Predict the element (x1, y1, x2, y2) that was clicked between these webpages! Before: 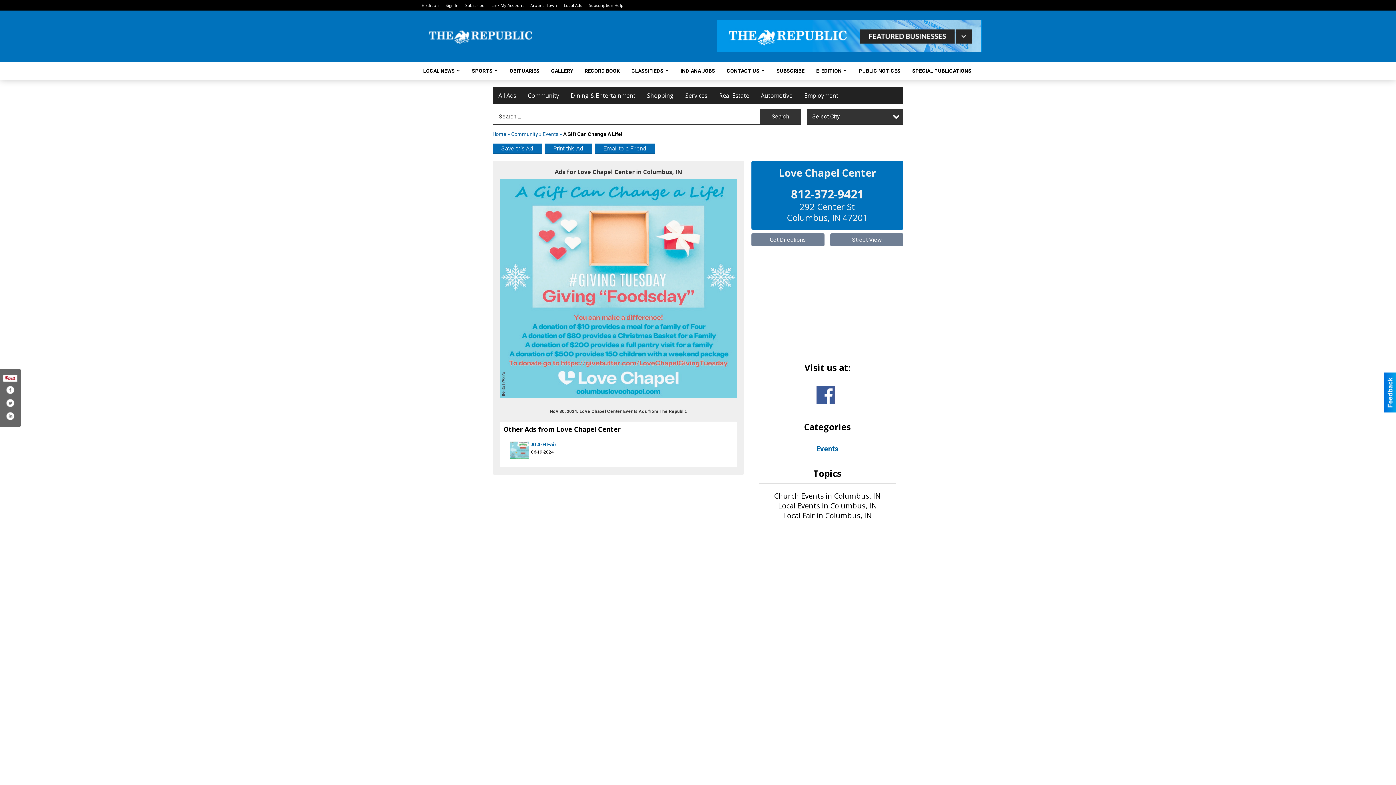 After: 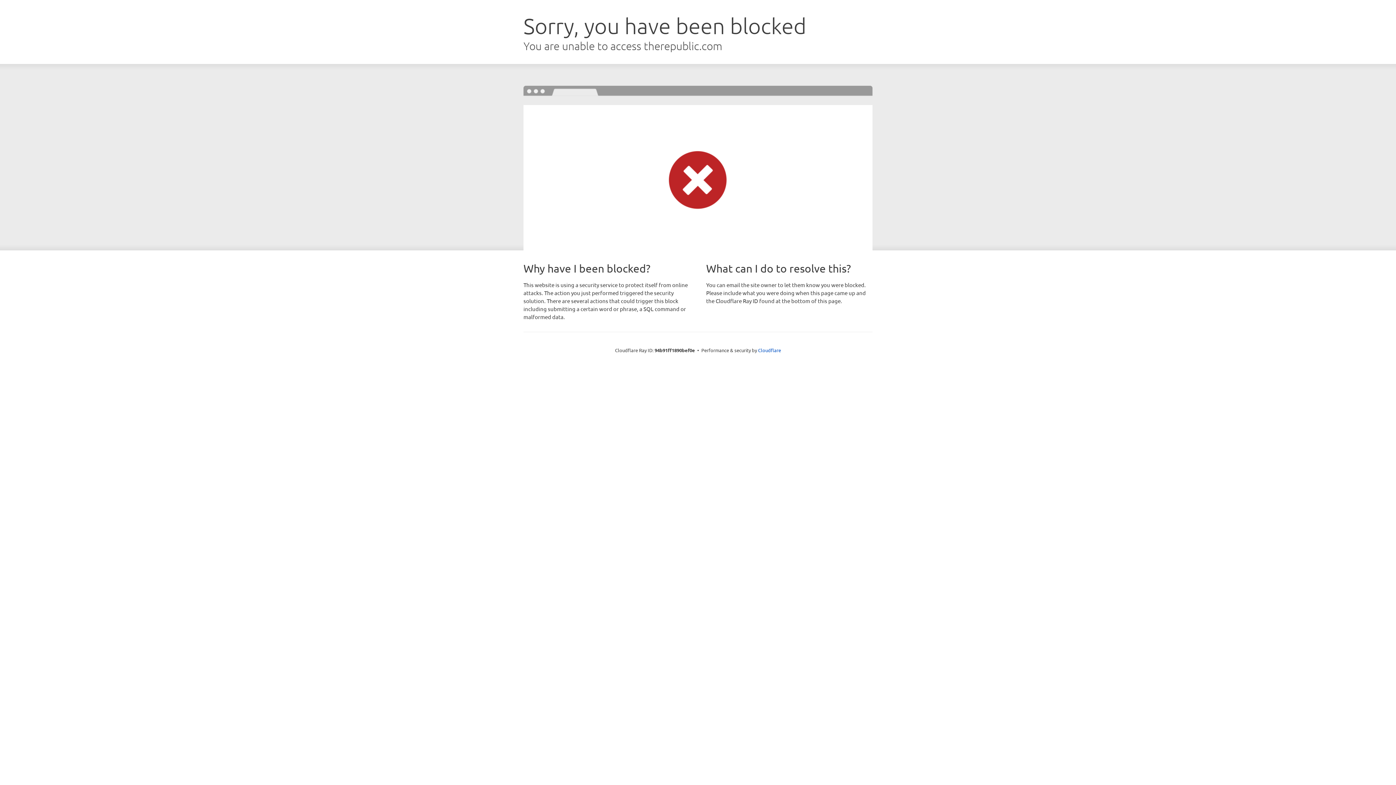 Action: bbox: (579, 62, 625, 79) label: RECORD BOOK